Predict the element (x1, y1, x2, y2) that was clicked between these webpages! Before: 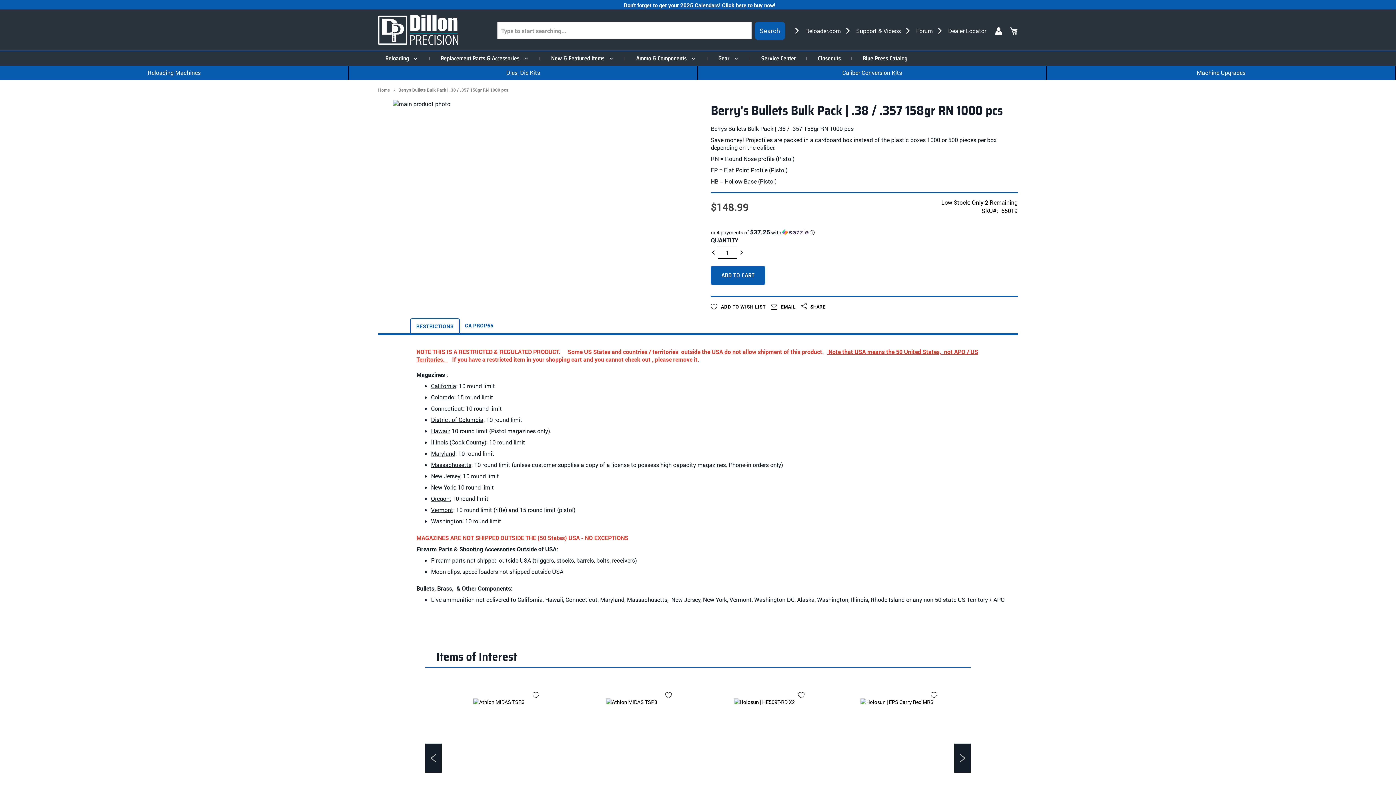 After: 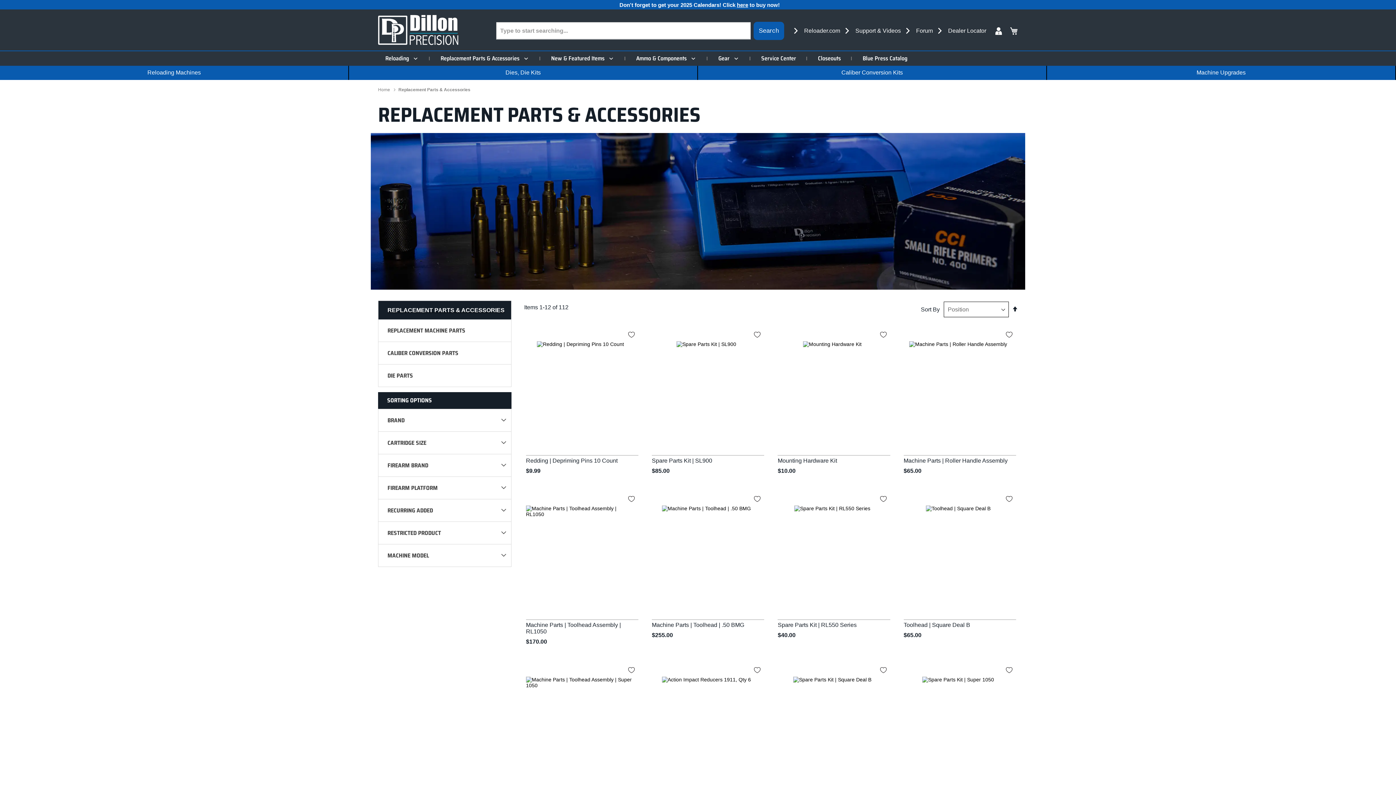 Action: label: Replacement Parts & Accessories bbox: (429, 53, 540, 63)